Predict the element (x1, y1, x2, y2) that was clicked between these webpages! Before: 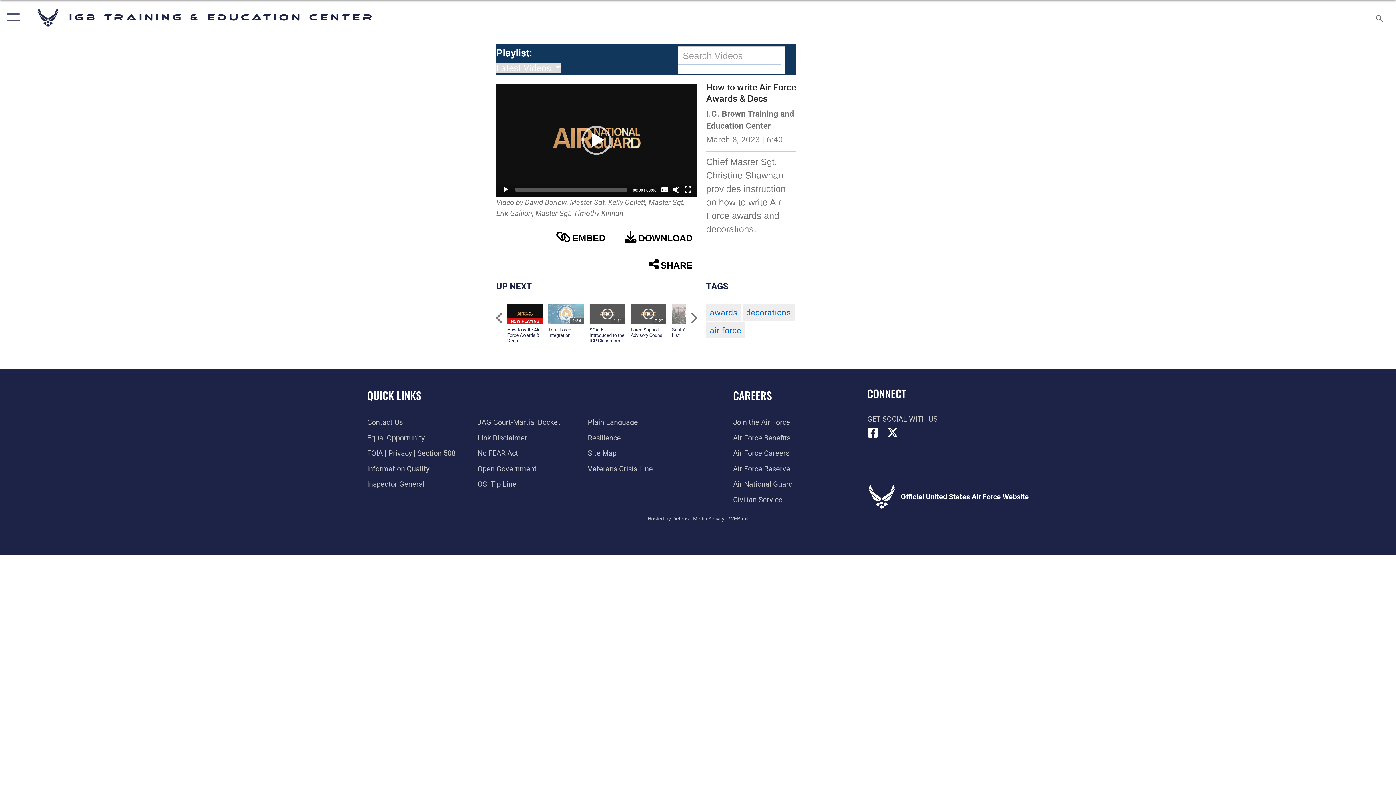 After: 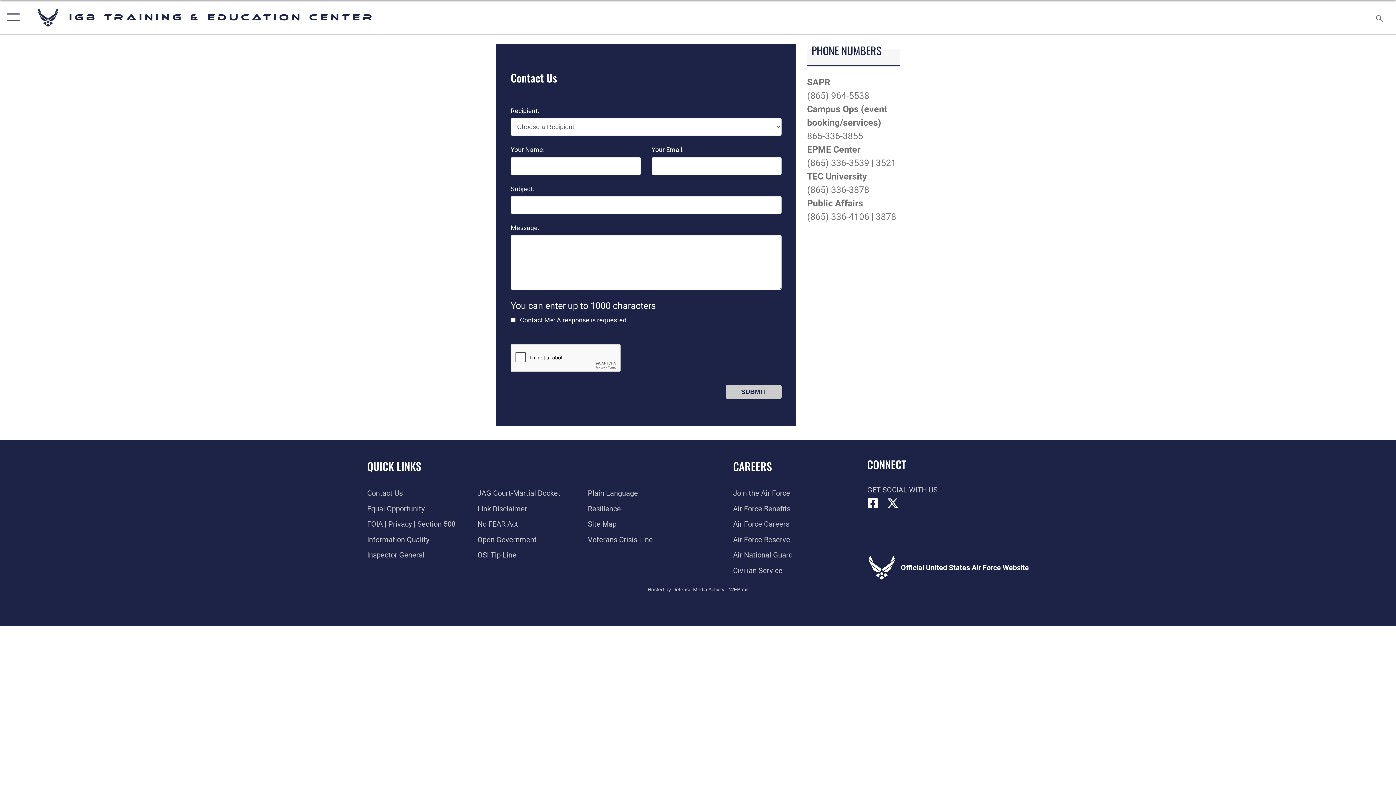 Action: label: Contact Us bbox: (367, 418, 402, 427)